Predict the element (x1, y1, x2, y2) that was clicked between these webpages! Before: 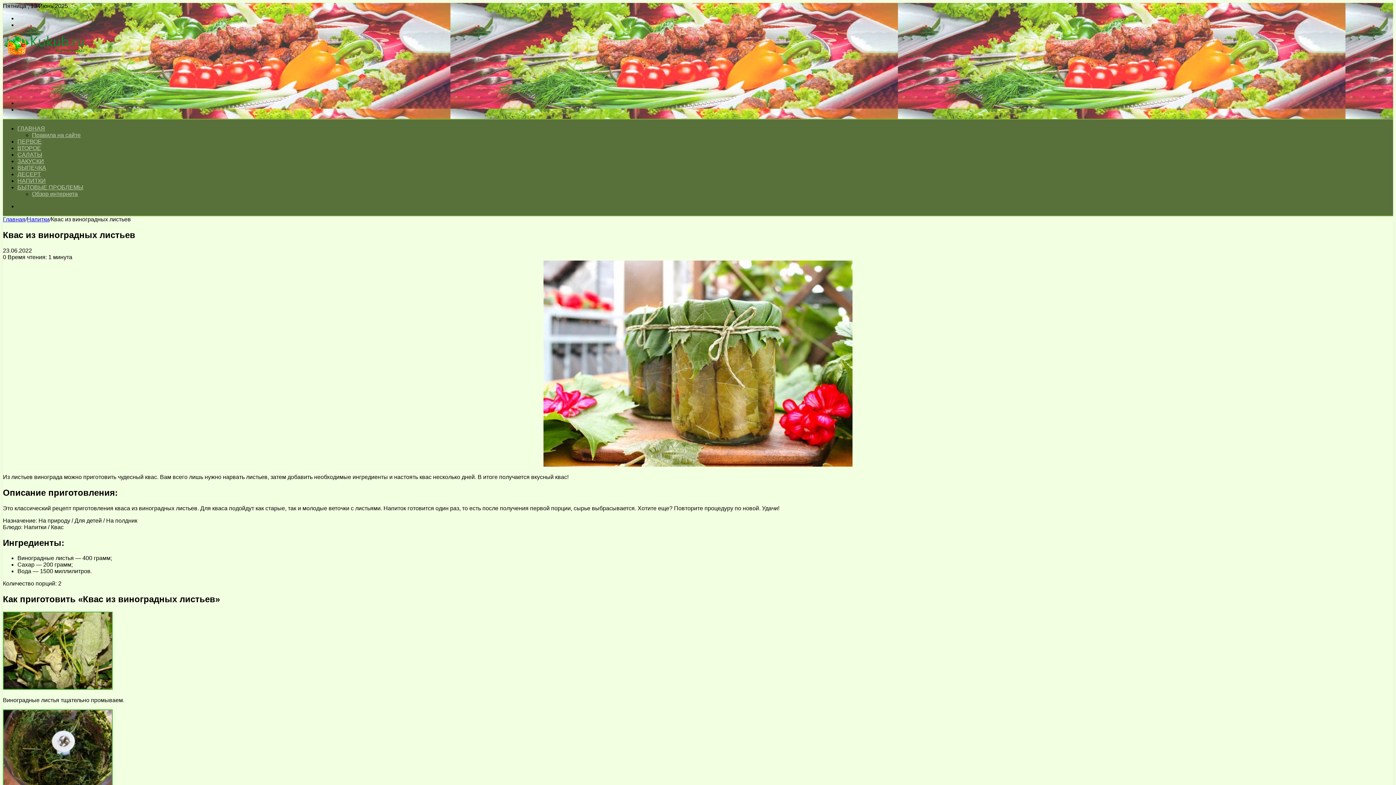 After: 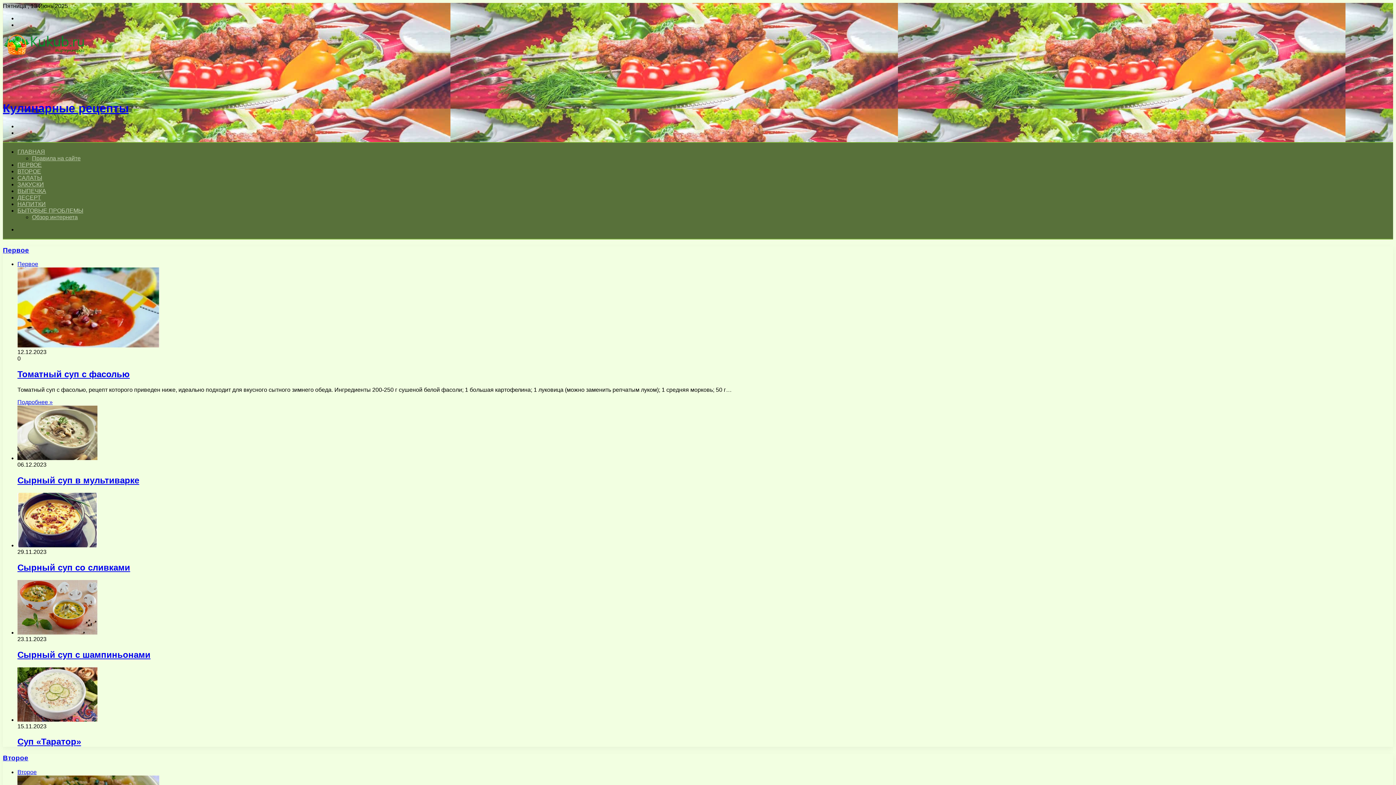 Action: label: Главная bbox: (2, 216, 25, 222)